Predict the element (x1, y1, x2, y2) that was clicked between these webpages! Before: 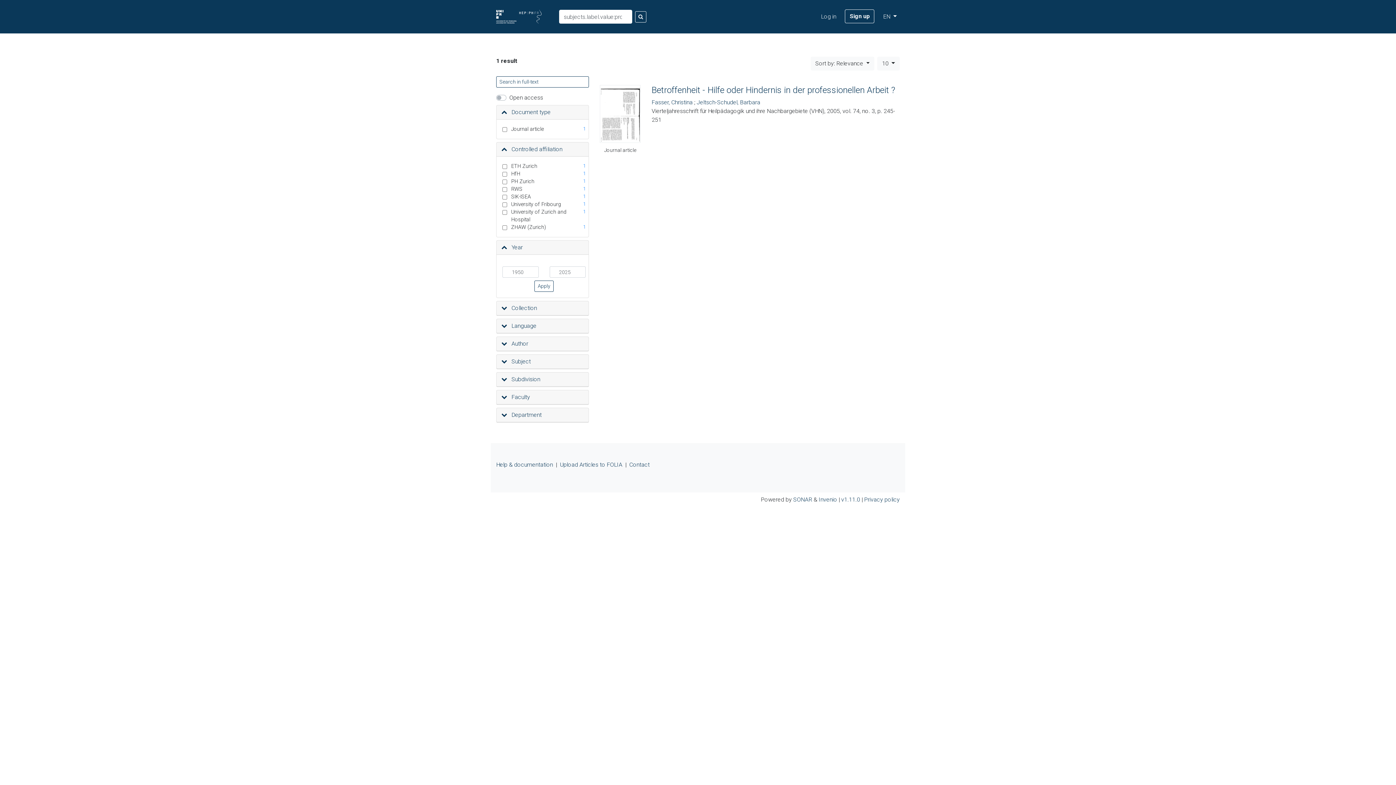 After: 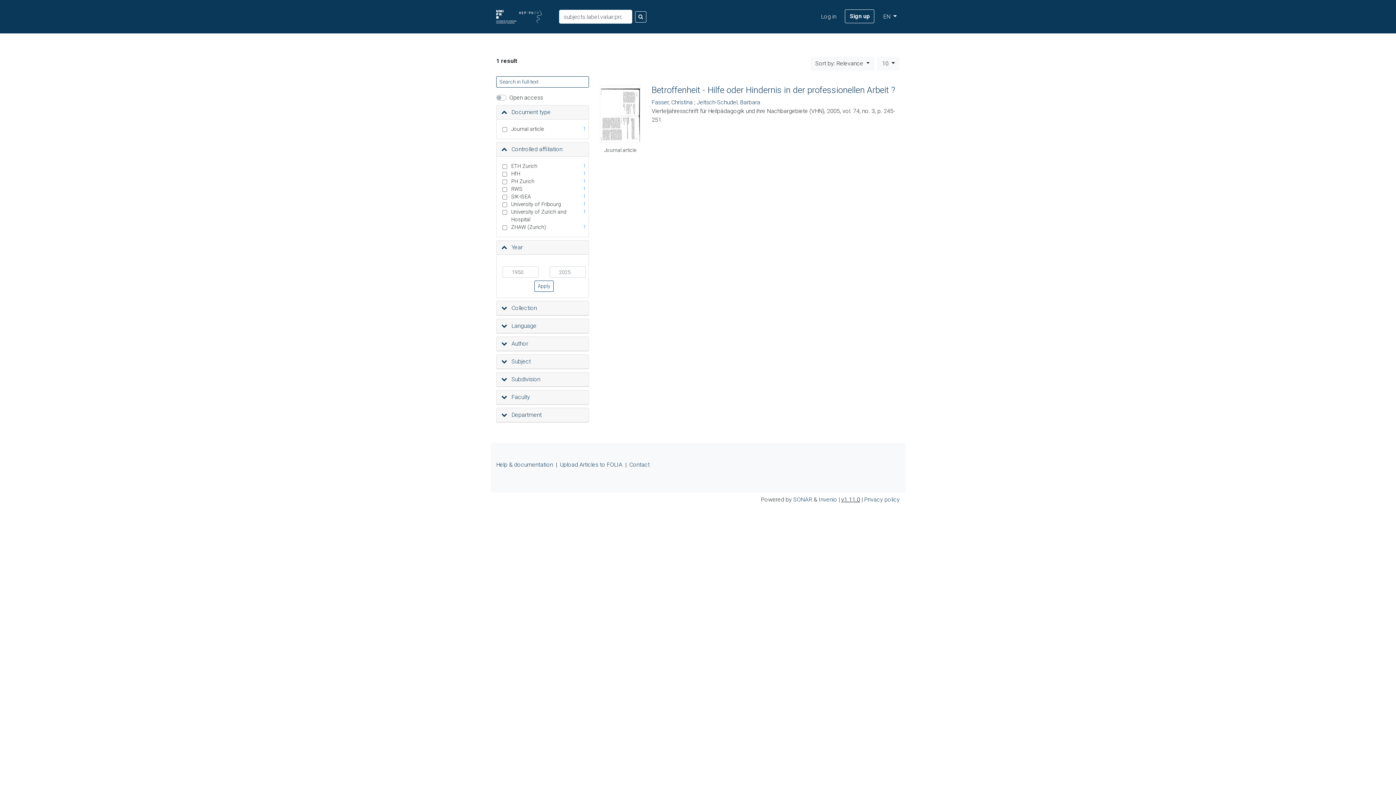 Action: bbox: (841, 496, 860, 503) label: v1.11.0